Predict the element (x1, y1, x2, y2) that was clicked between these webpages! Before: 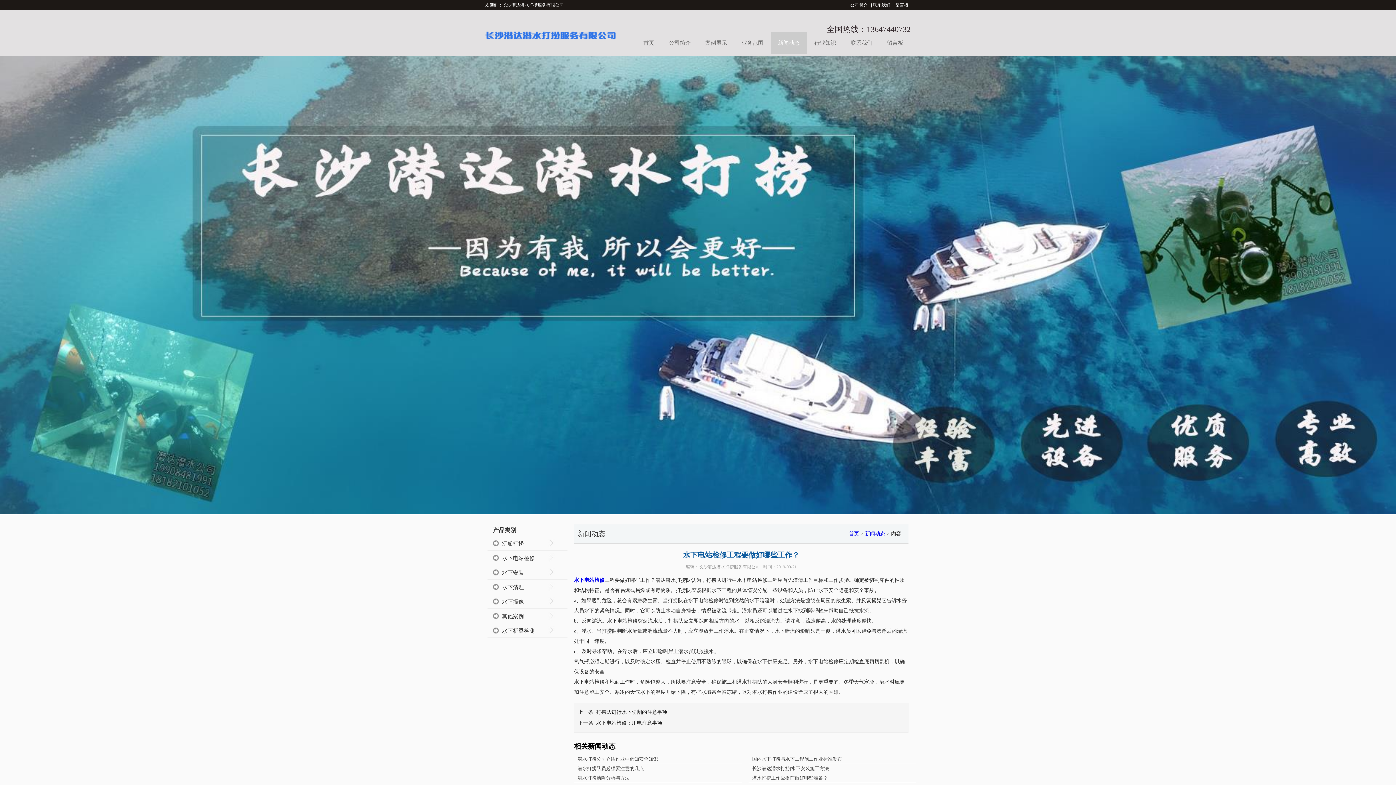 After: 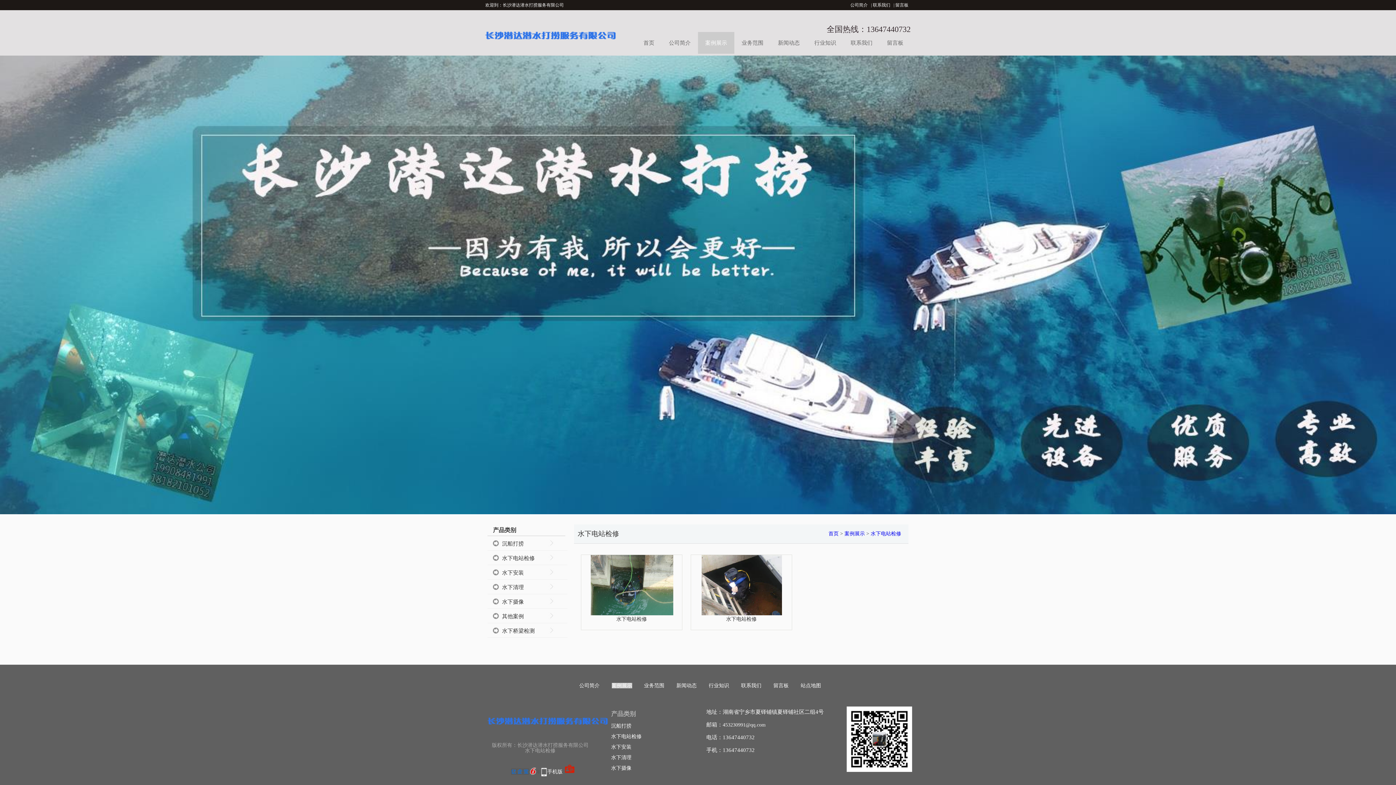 Action: bbox: (487, 550, 567, 565) label: 水下电站检修